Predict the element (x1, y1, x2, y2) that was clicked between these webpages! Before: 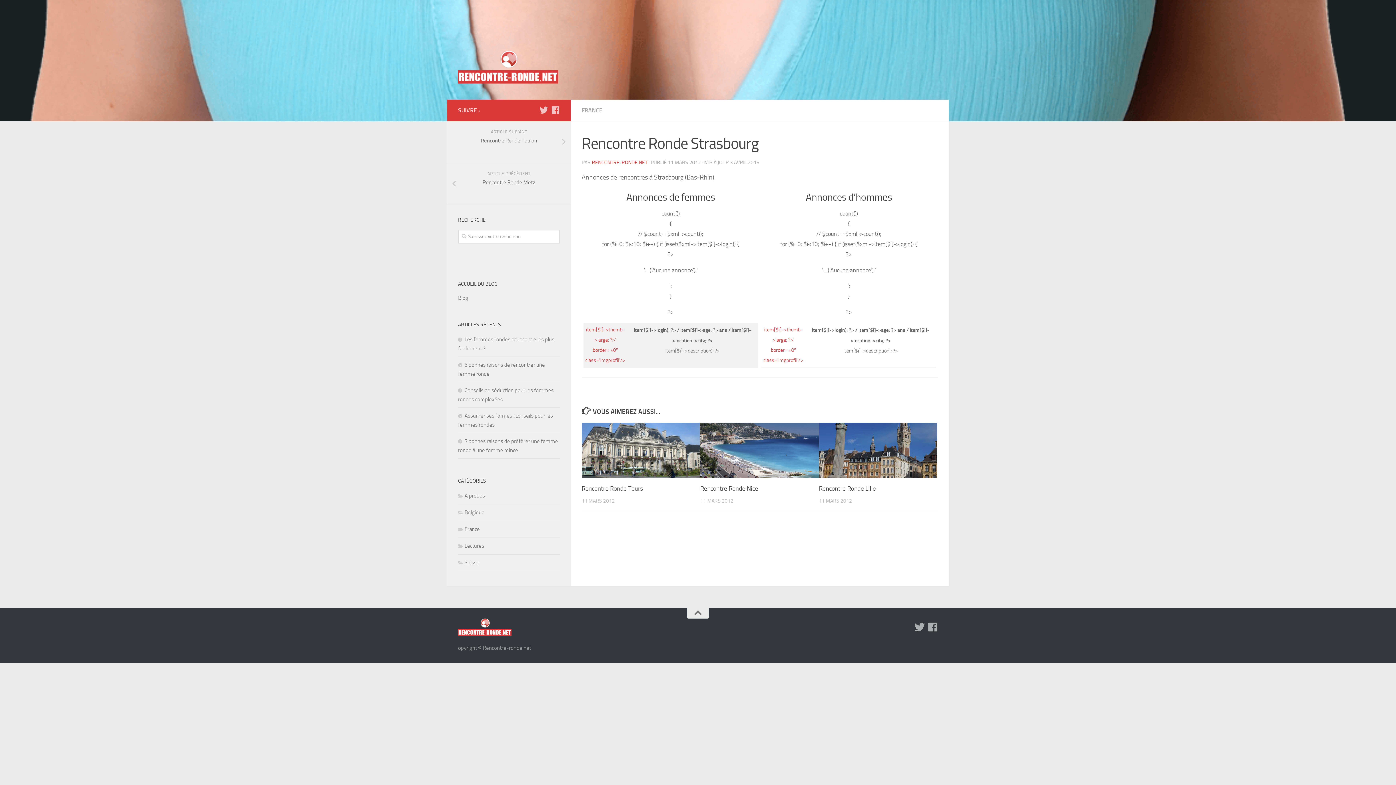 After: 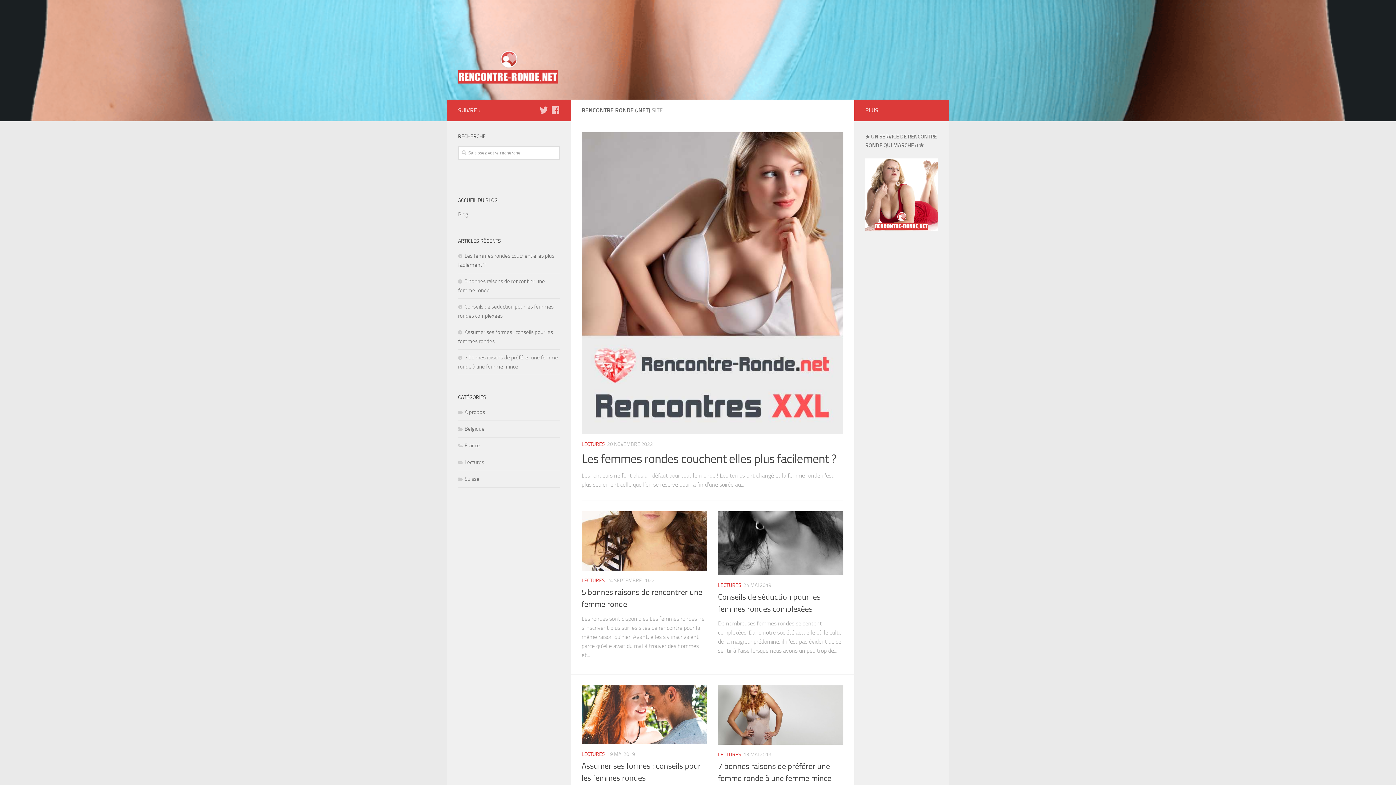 Action: bbox: (458, 50, 558, 85)